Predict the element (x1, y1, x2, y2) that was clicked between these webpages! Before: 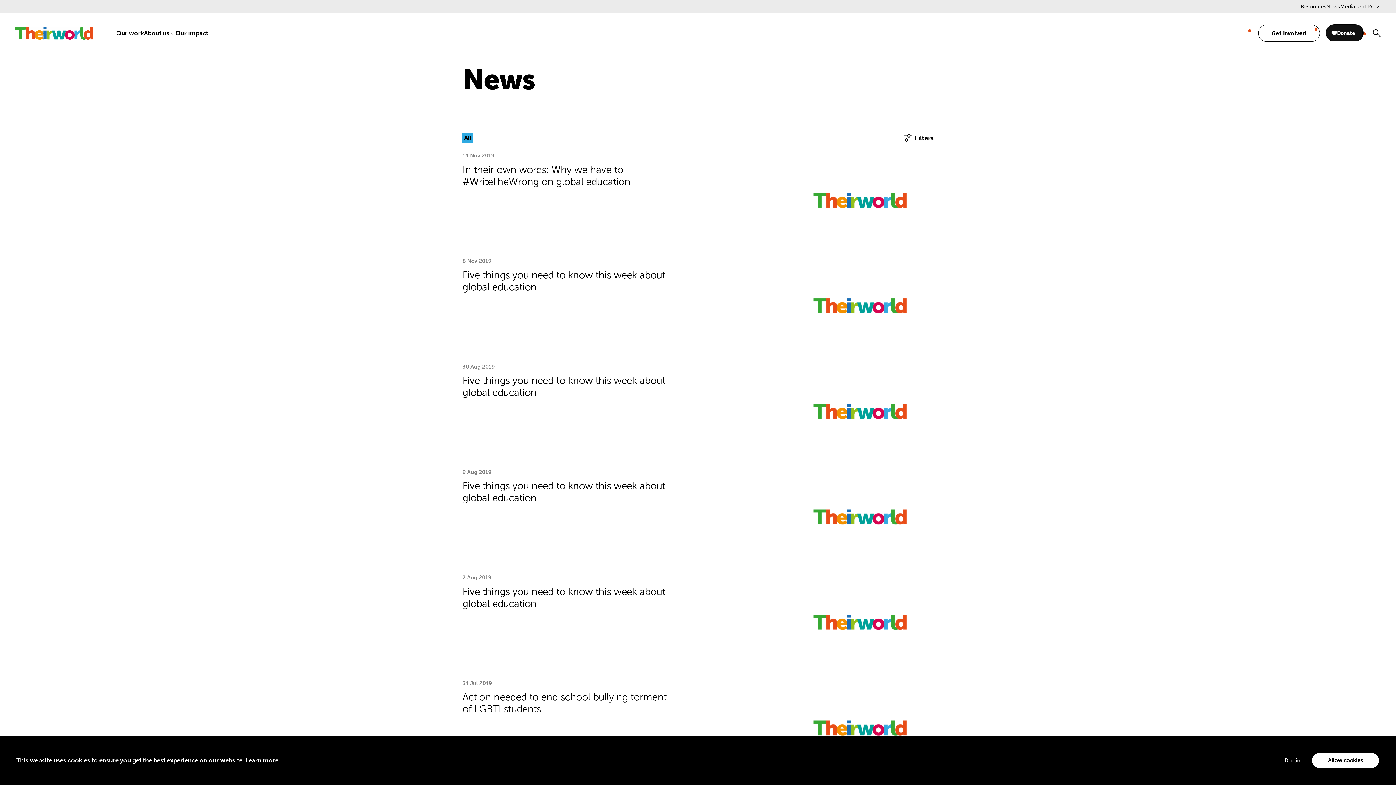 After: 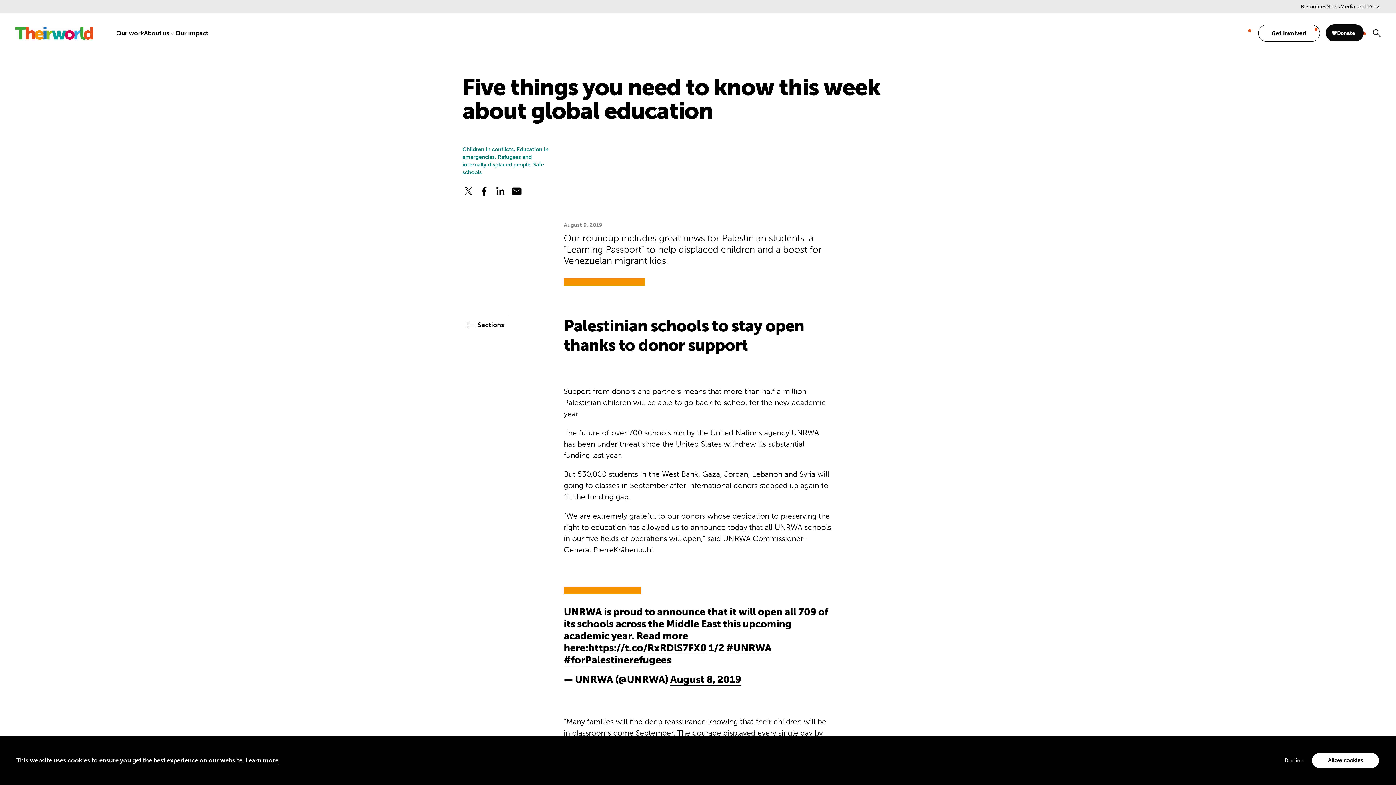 Action: label: Five things you need to know this week about global education bbox: (462, 468, 933, 566)